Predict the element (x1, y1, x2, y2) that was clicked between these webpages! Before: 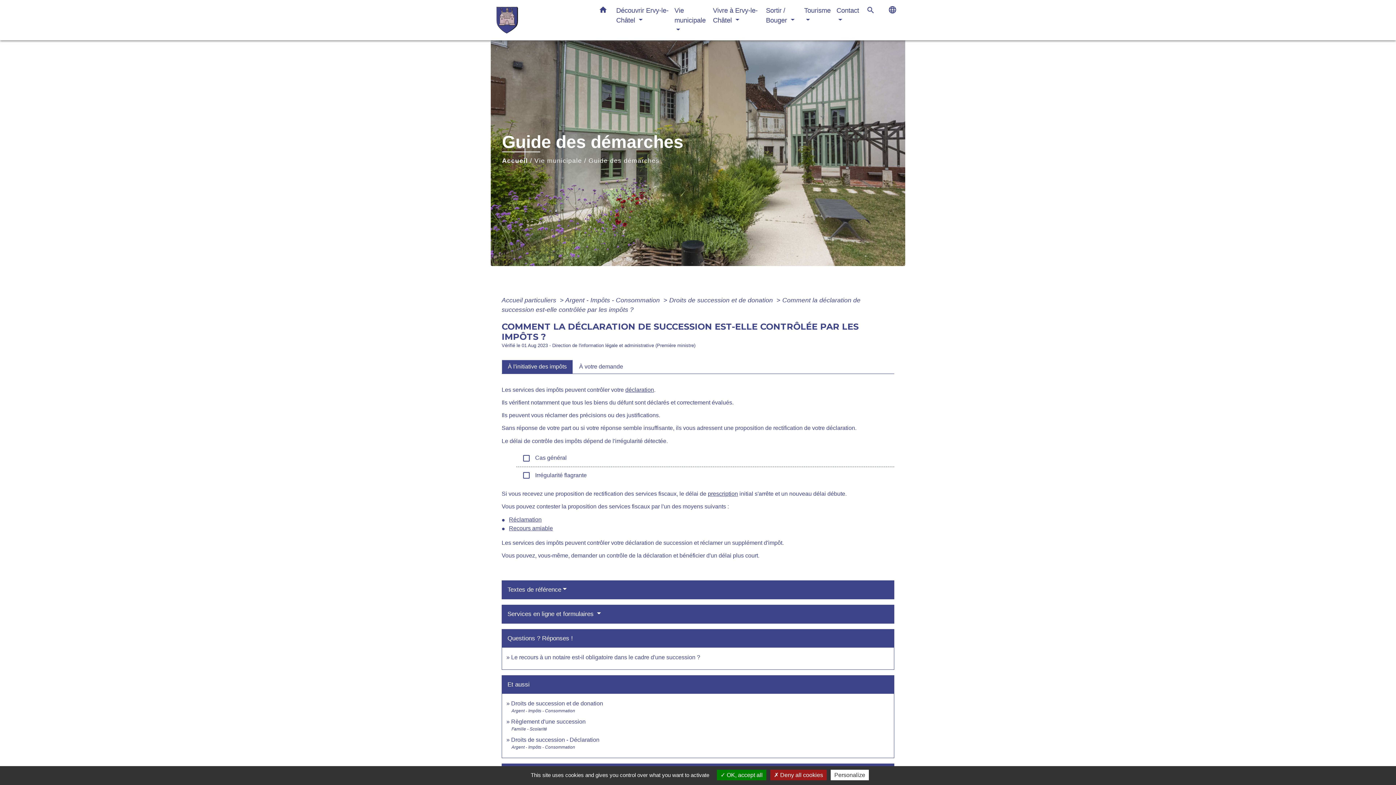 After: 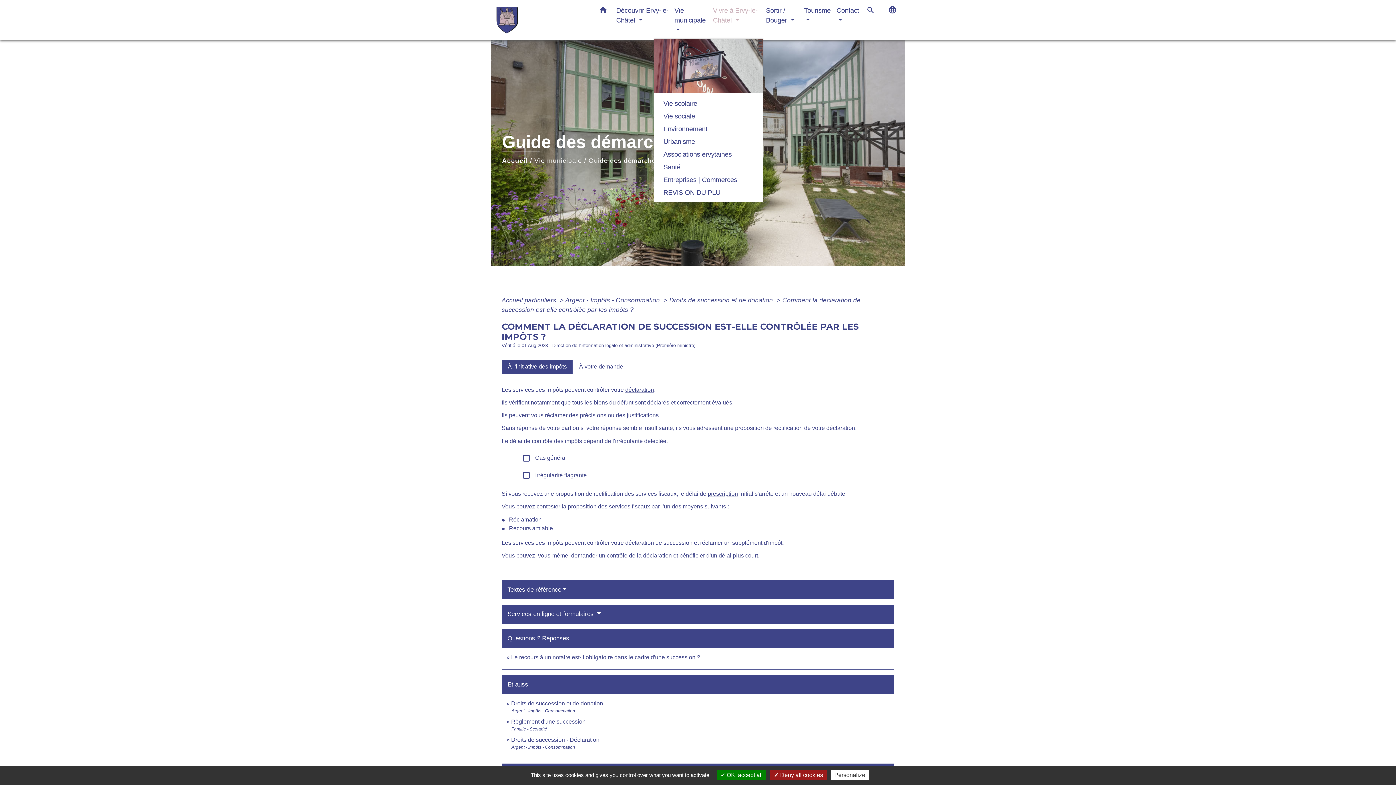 Action: label: Vivre à Ervy-le-Châtel  bbox: (710, 2, 763, 28)